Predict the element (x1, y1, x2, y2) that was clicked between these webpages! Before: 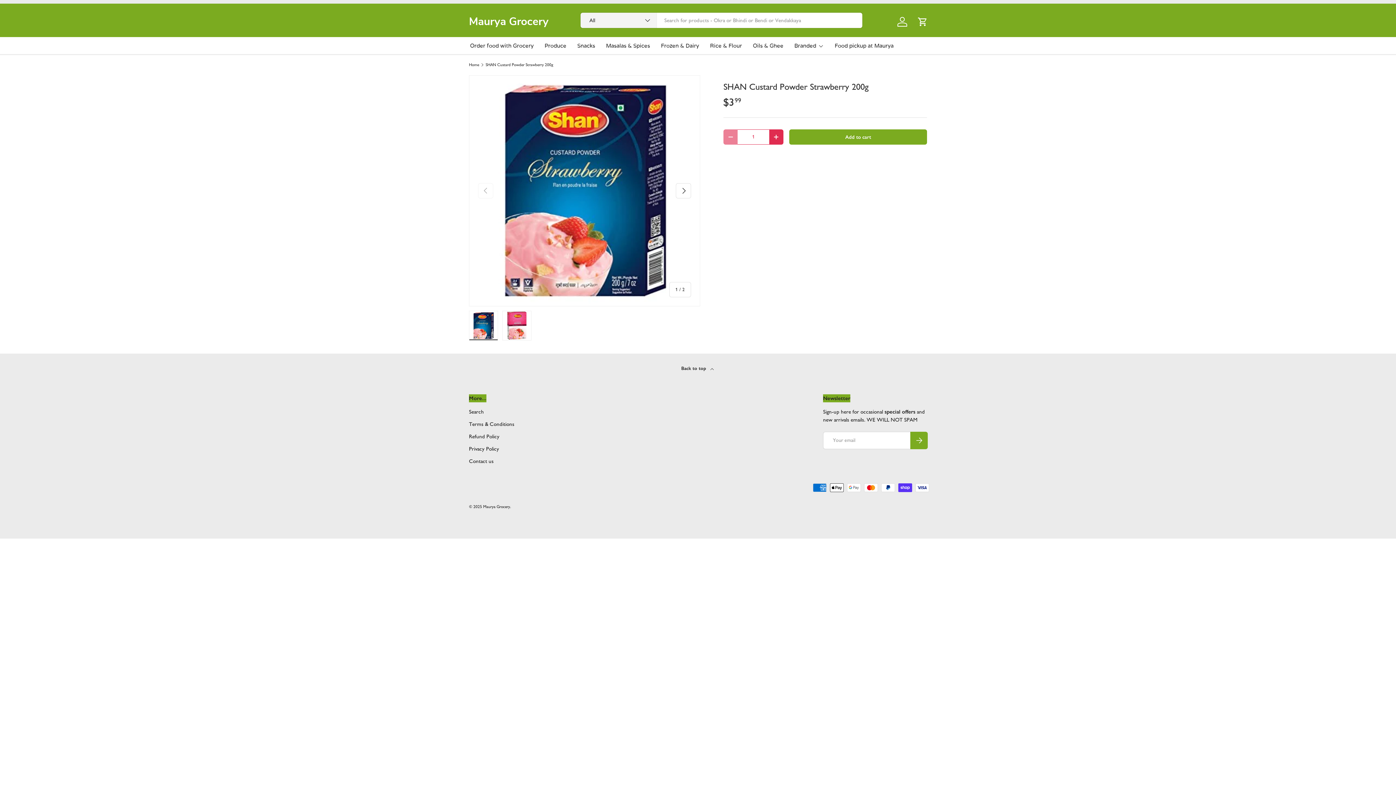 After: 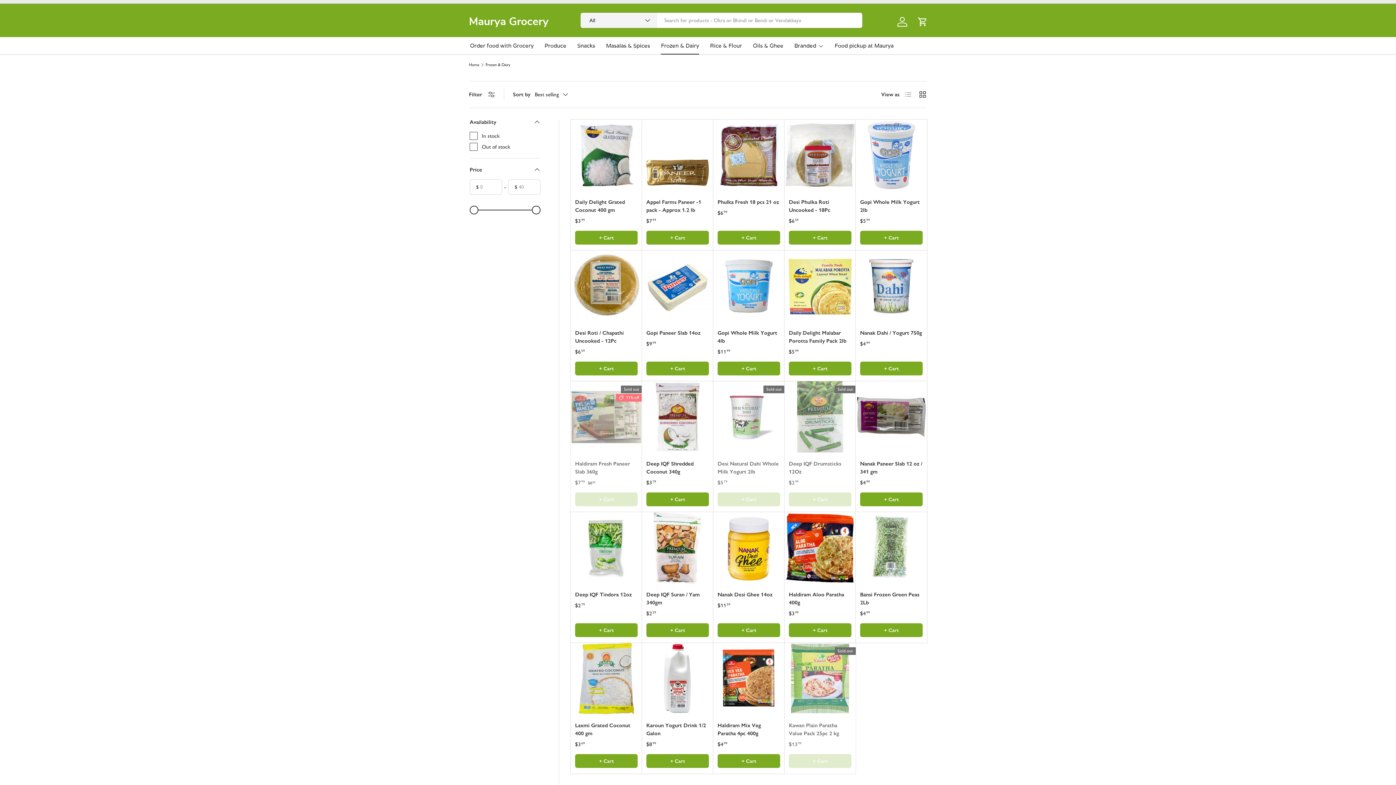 Action: bbox: (661, 37, 699, 54) label: Frozen & Dairy